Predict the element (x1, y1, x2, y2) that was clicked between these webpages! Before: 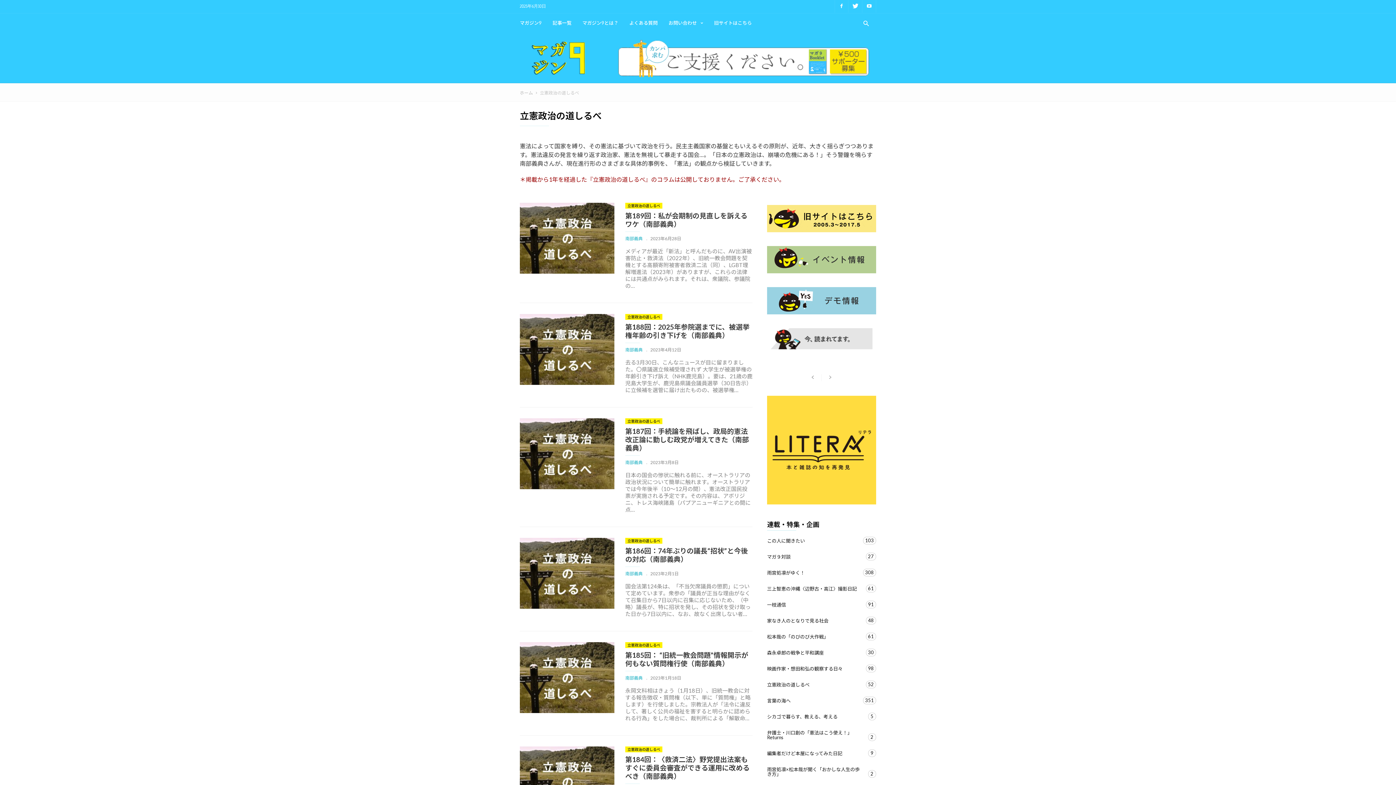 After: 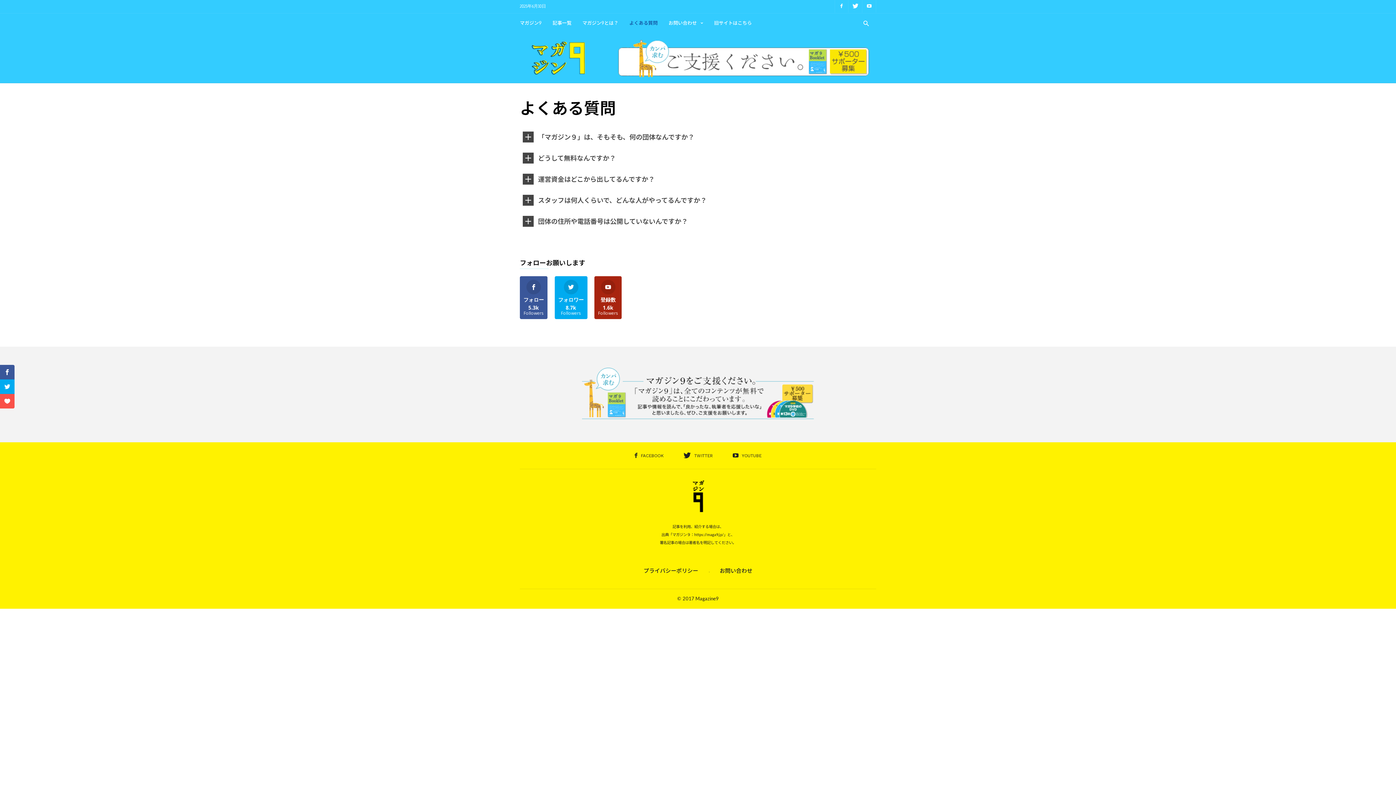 Action: label: よくある質問 bbox: (629, 13, 668, 33)